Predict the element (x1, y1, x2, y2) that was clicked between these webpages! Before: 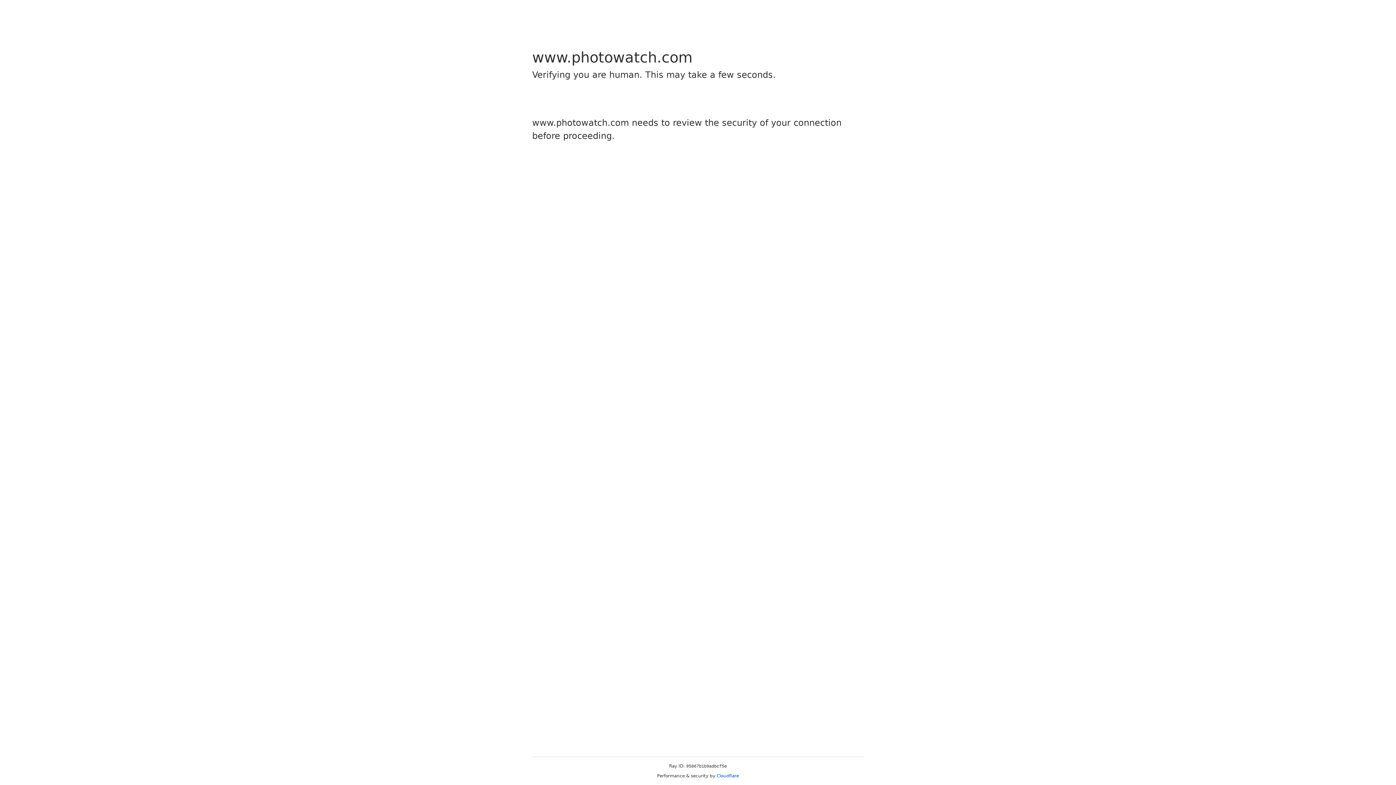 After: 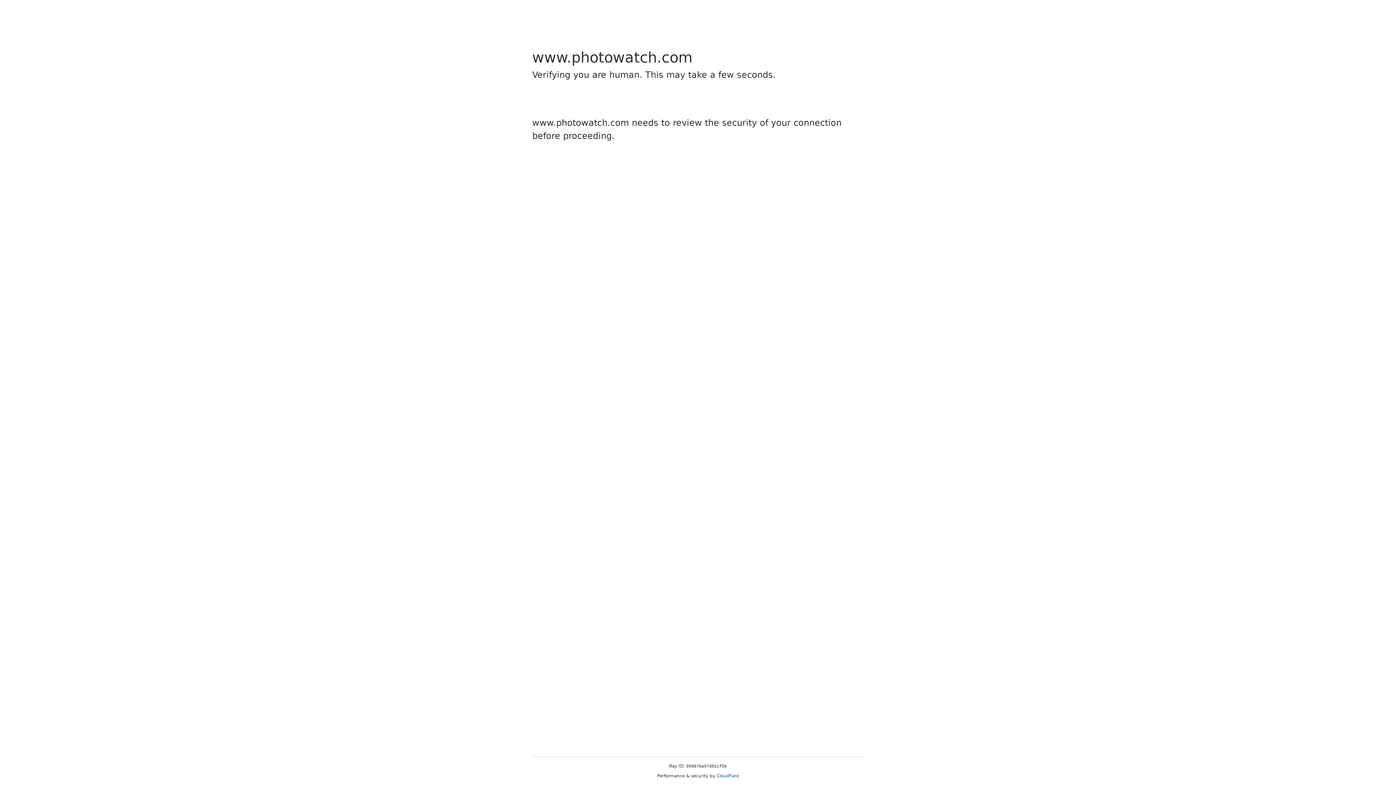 Action: label: Cloudflare bbox: (716, 773, 739, 778)